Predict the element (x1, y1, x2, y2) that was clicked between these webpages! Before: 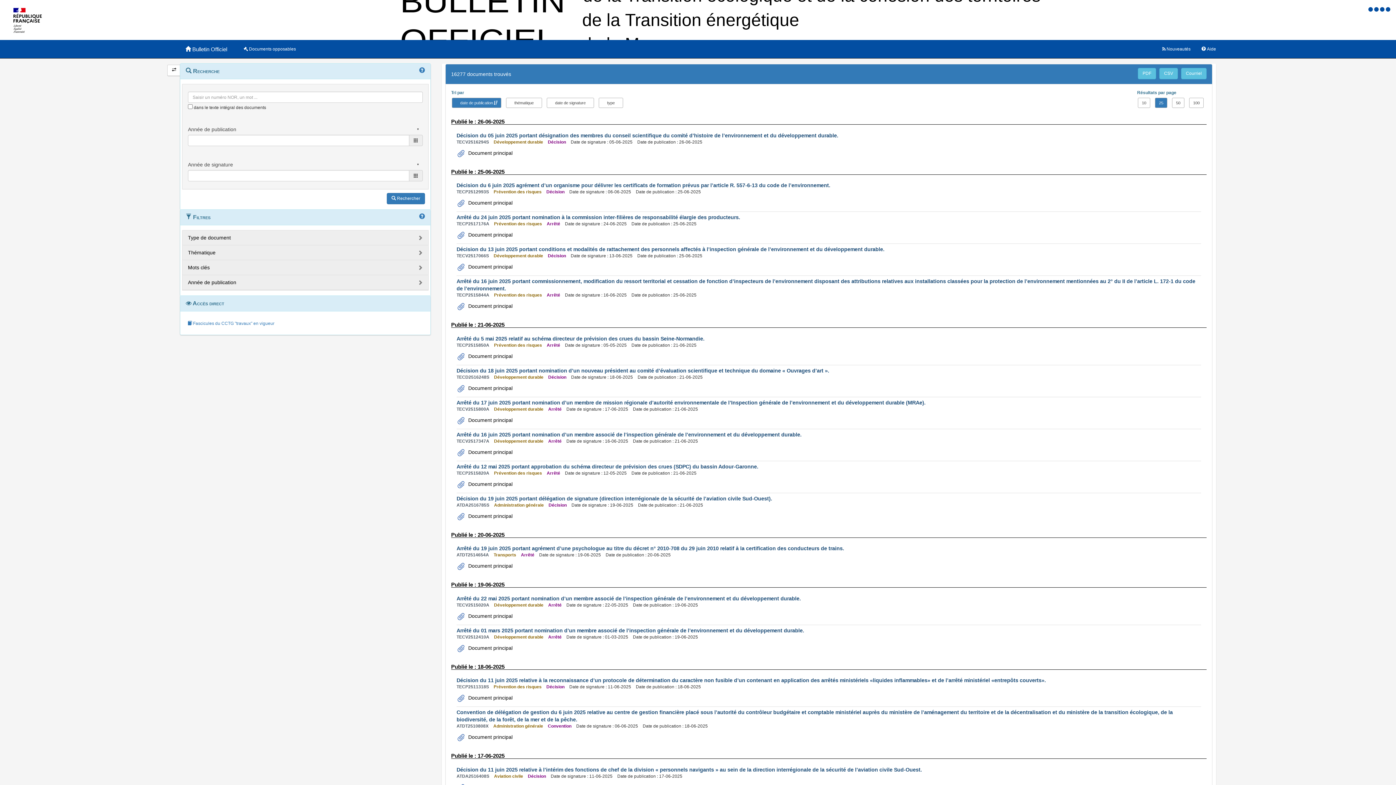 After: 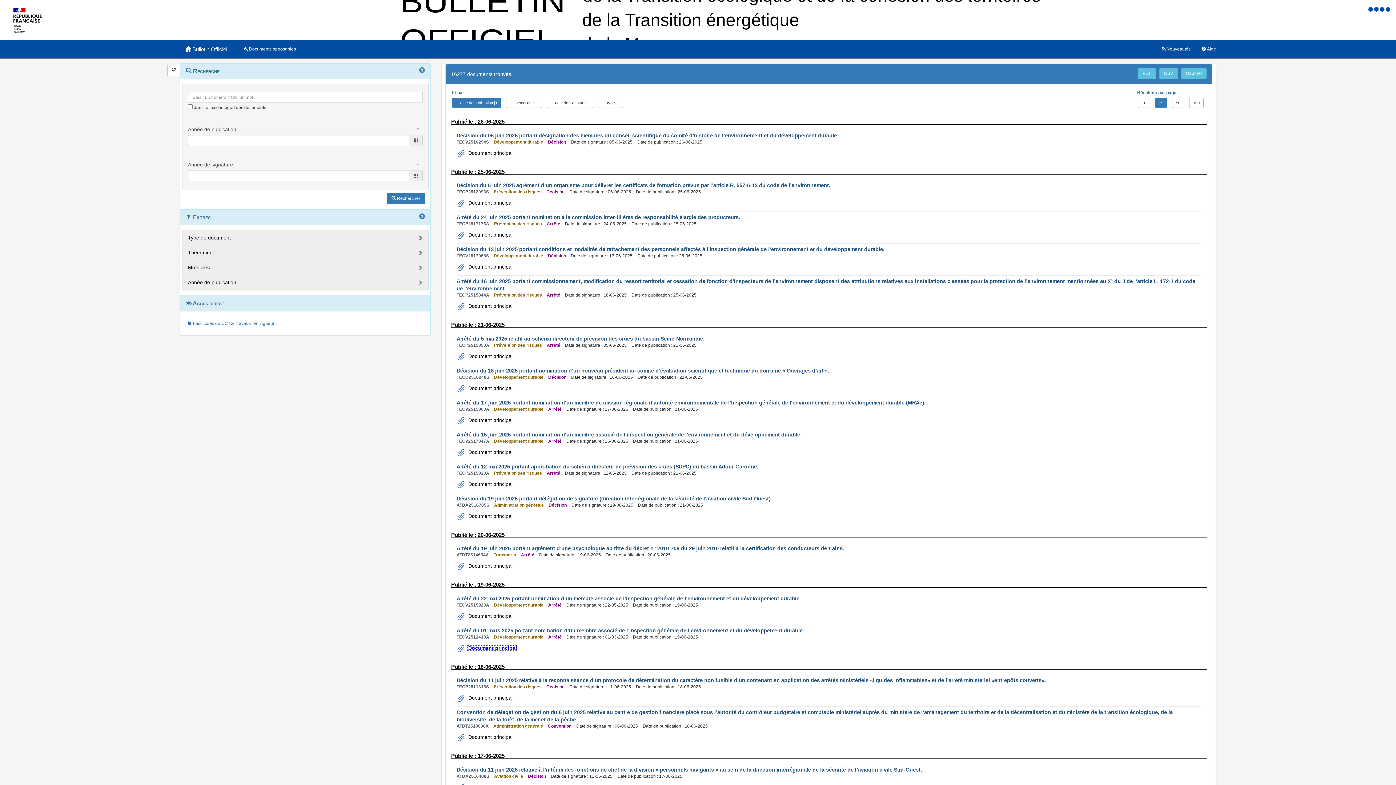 Action: bbox: (466, 645, 512, 651) label:  Document principal